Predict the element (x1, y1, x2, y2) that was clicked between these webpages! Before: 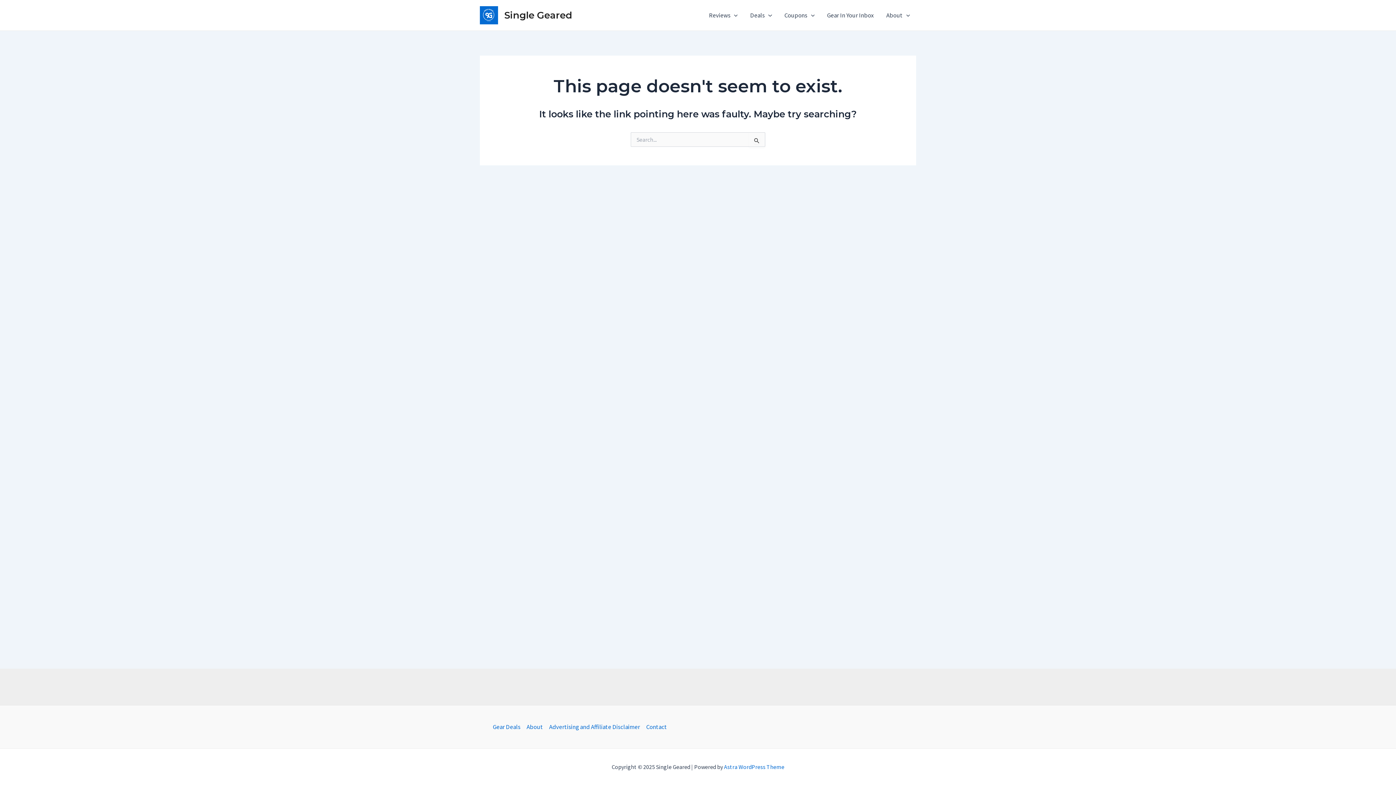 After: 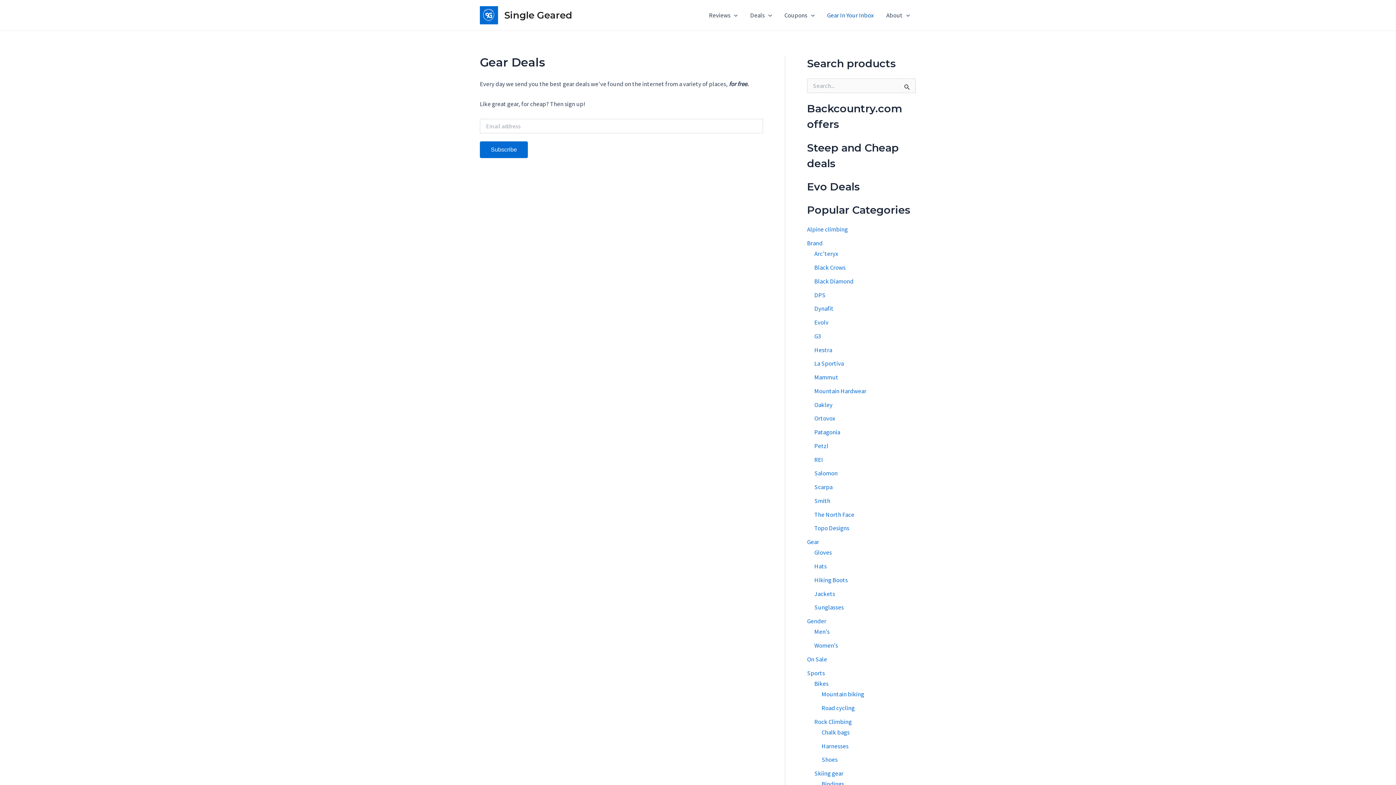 Action: bbox: (821, 0, 880, 29) label: Gear In Your Inbox